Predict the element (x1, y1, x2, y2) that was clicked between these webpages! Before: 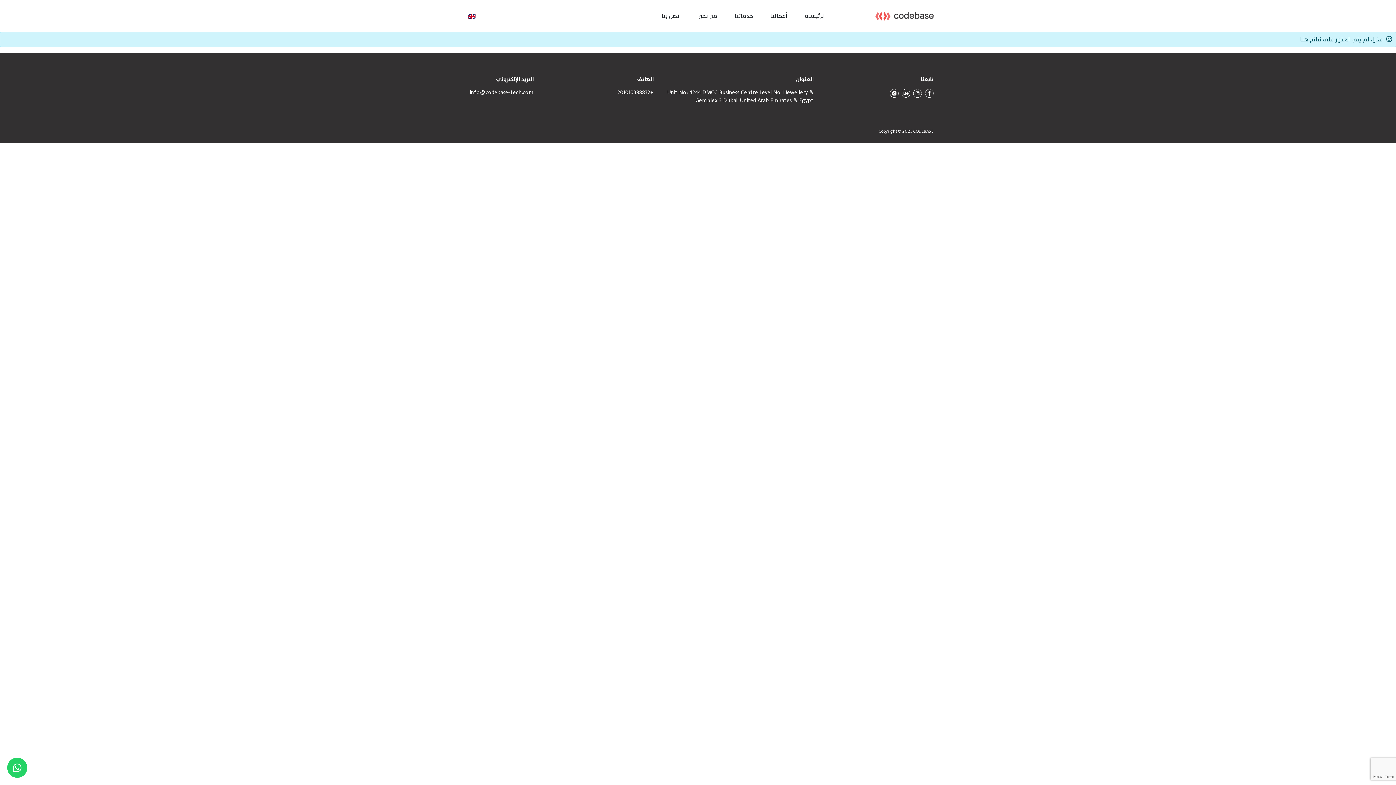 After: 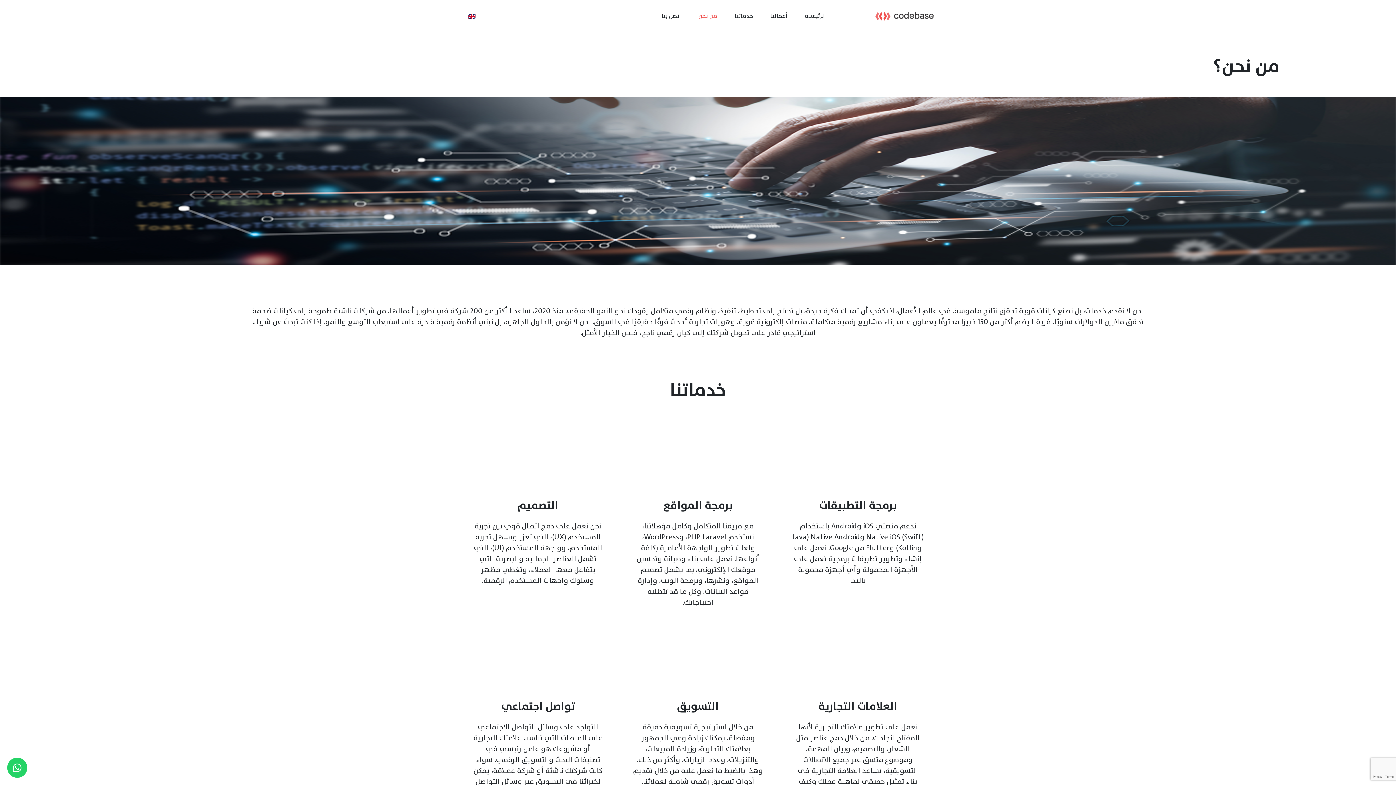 Action: label: من نحن bbox: (692, 10, 723, 21)